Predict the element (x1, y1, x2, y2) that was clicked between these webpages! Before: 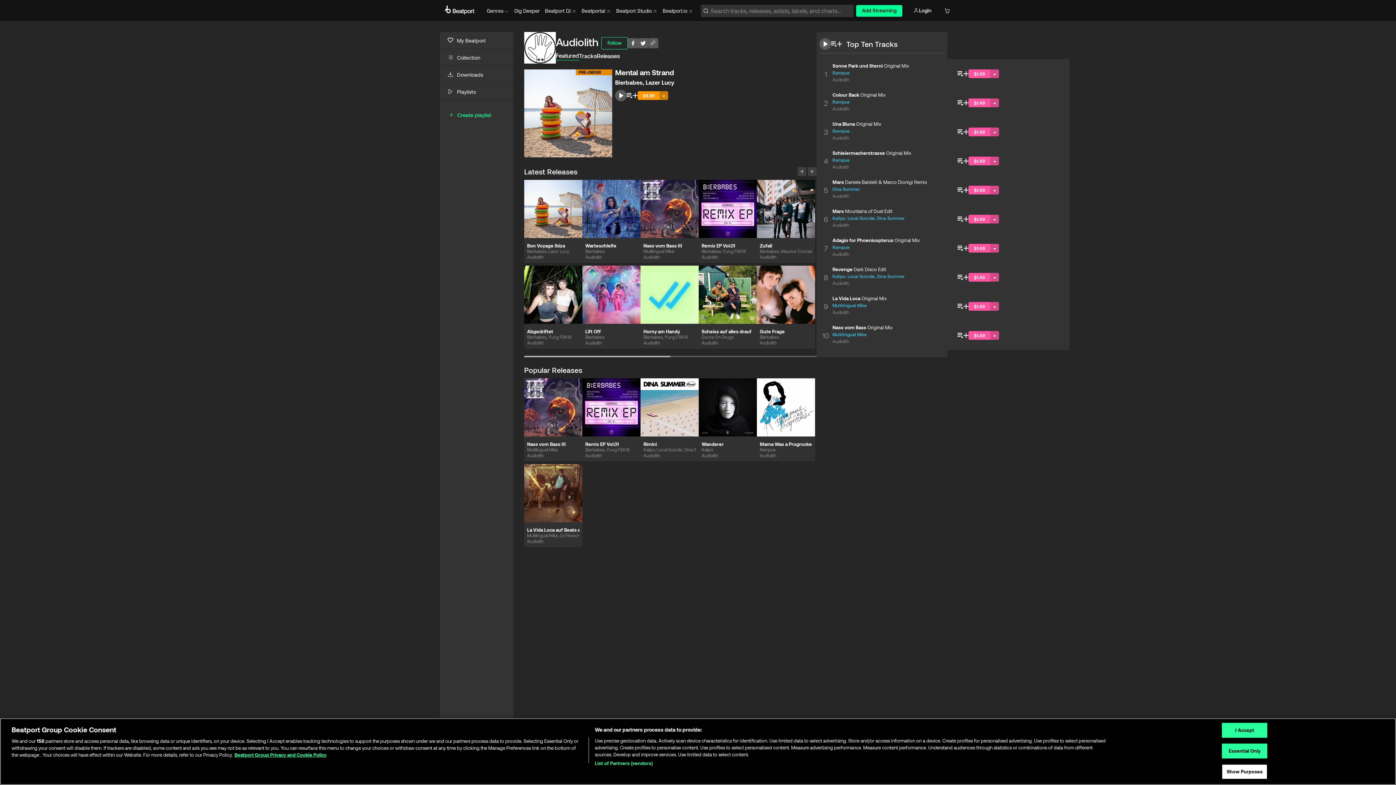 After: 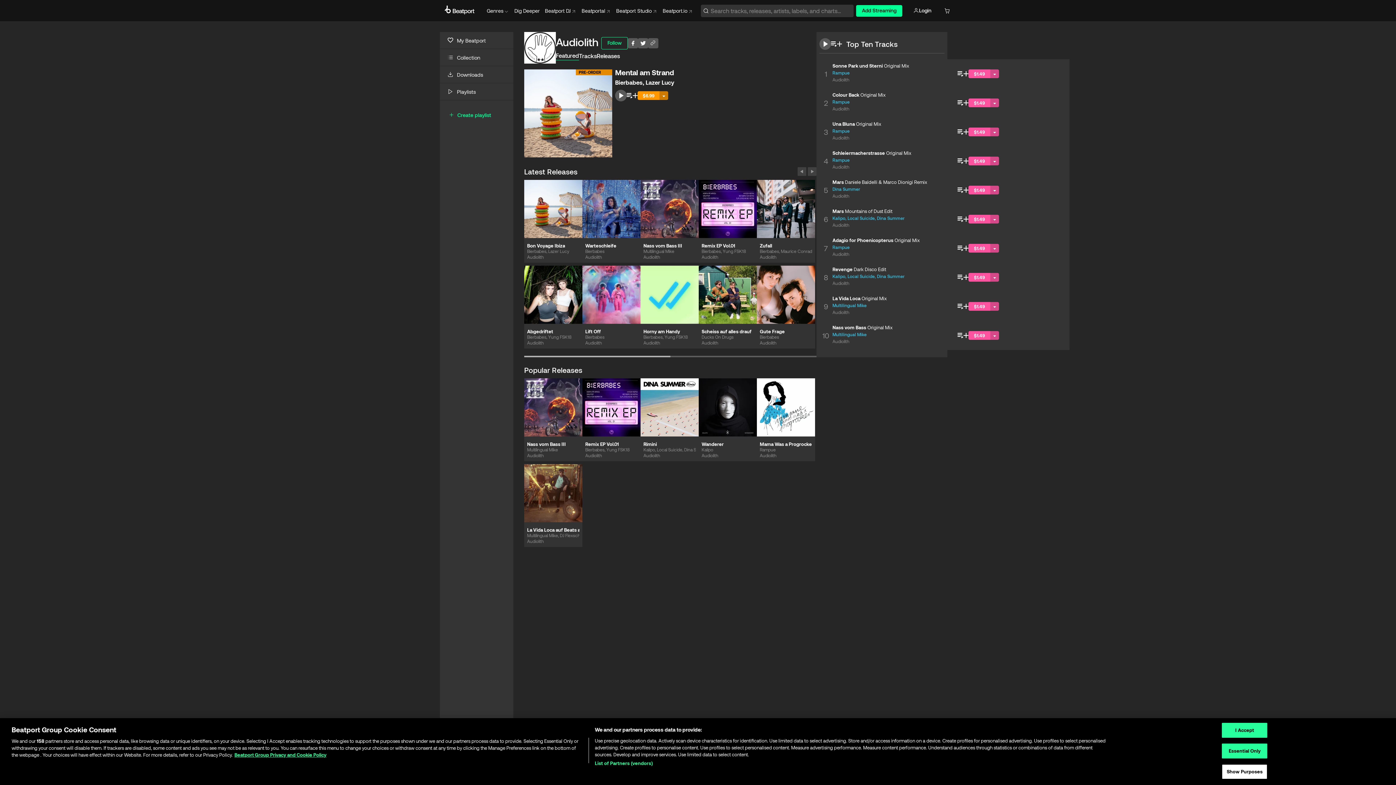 Action: bbox: (524, 353, 670, 360)